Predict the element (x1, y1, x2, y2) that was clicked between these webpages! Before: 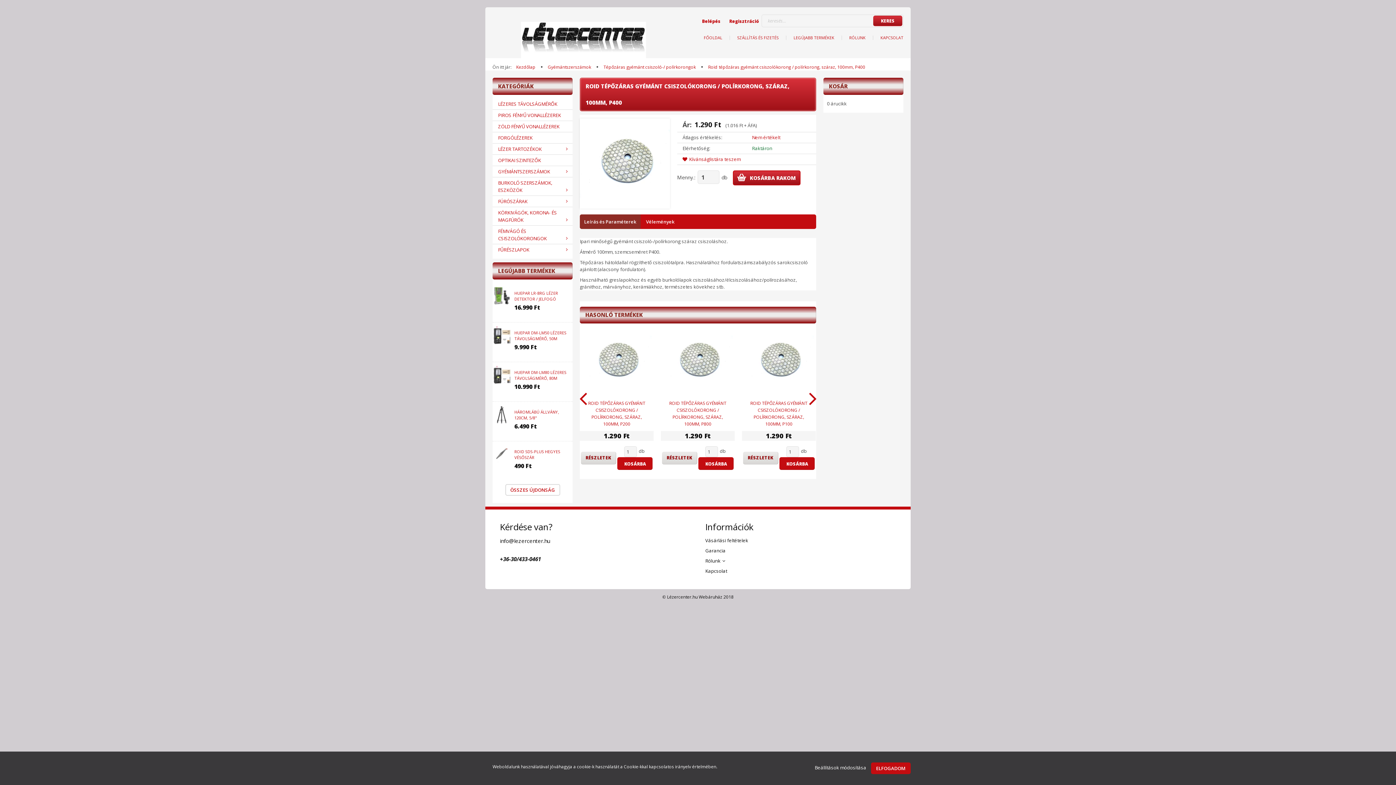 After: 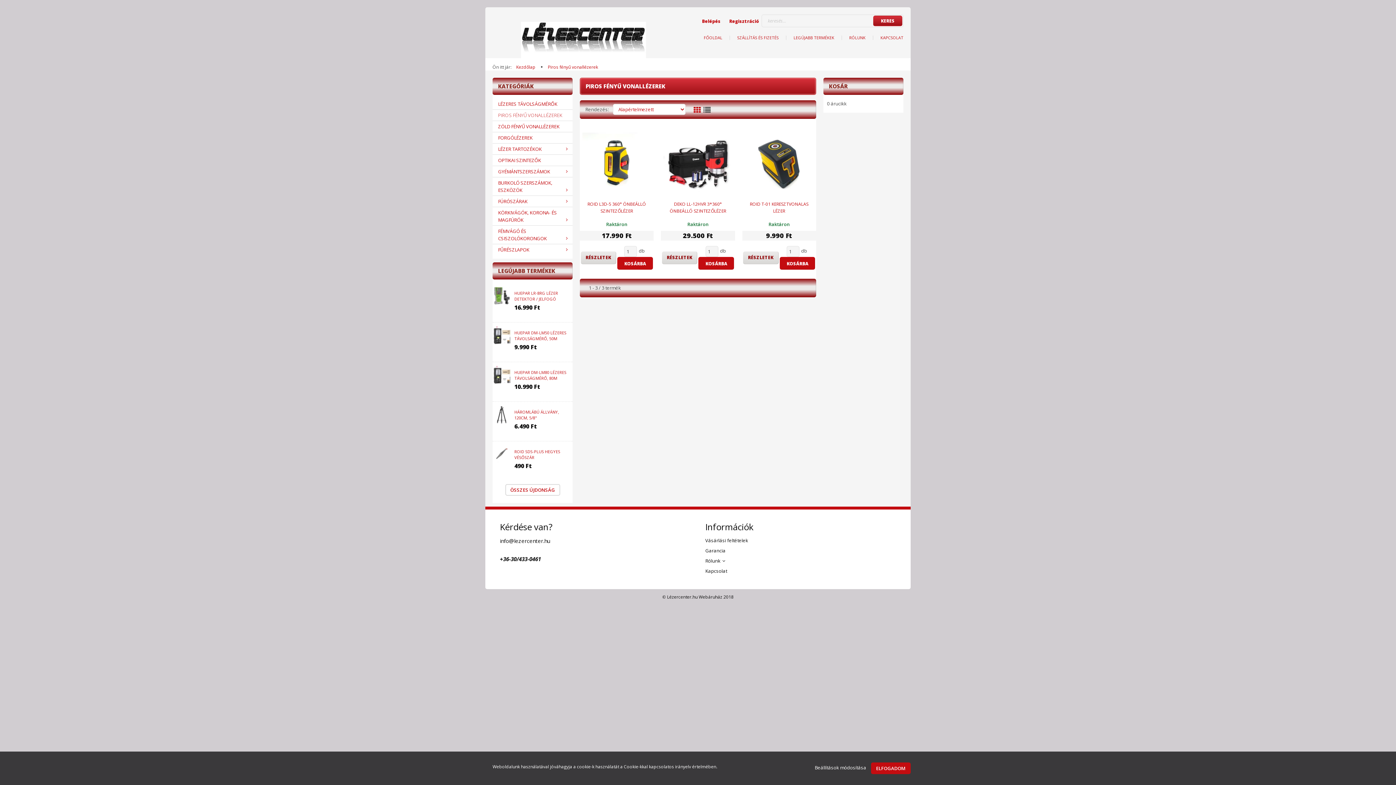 Action: label: PIROS FÉNYŰ VONALLÉZEREK bbox: (498, 109, 567, 120)